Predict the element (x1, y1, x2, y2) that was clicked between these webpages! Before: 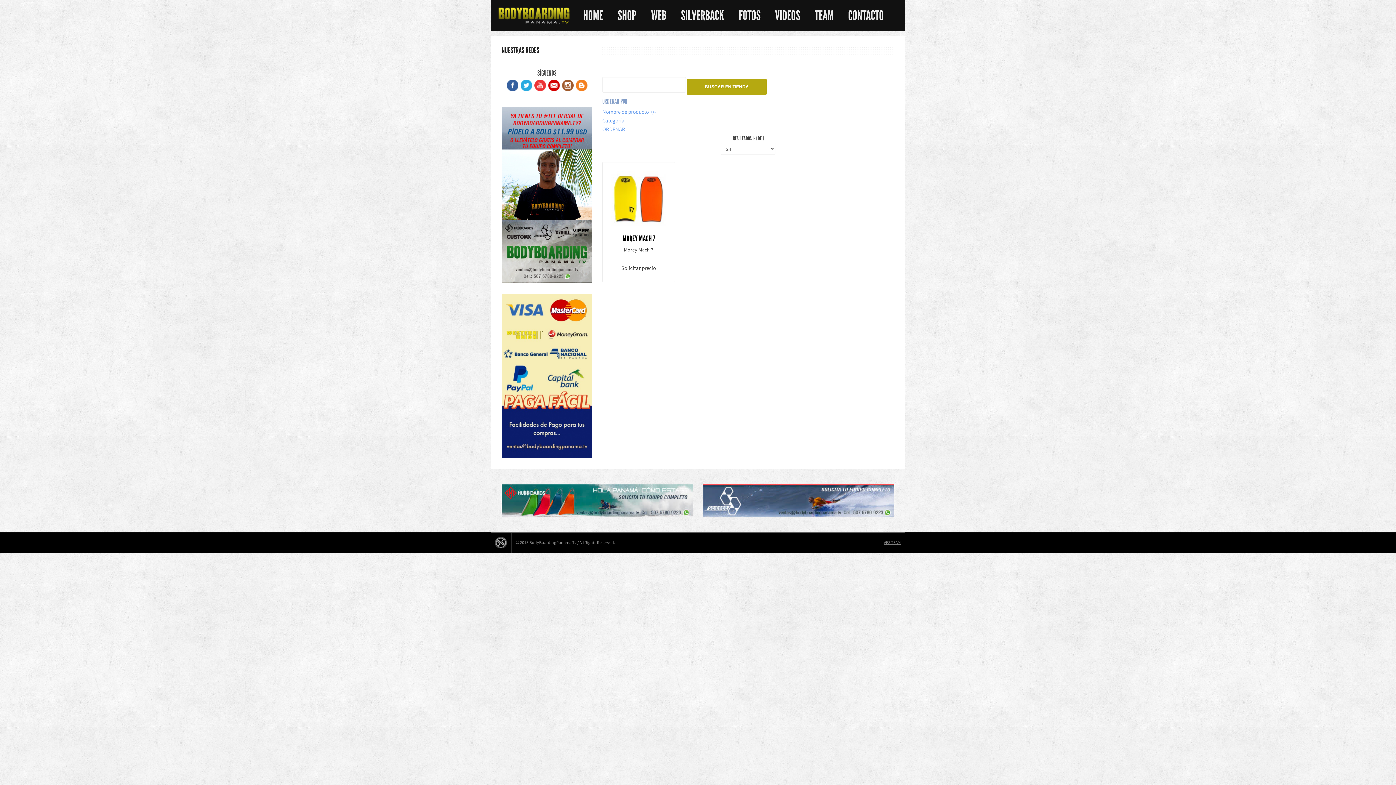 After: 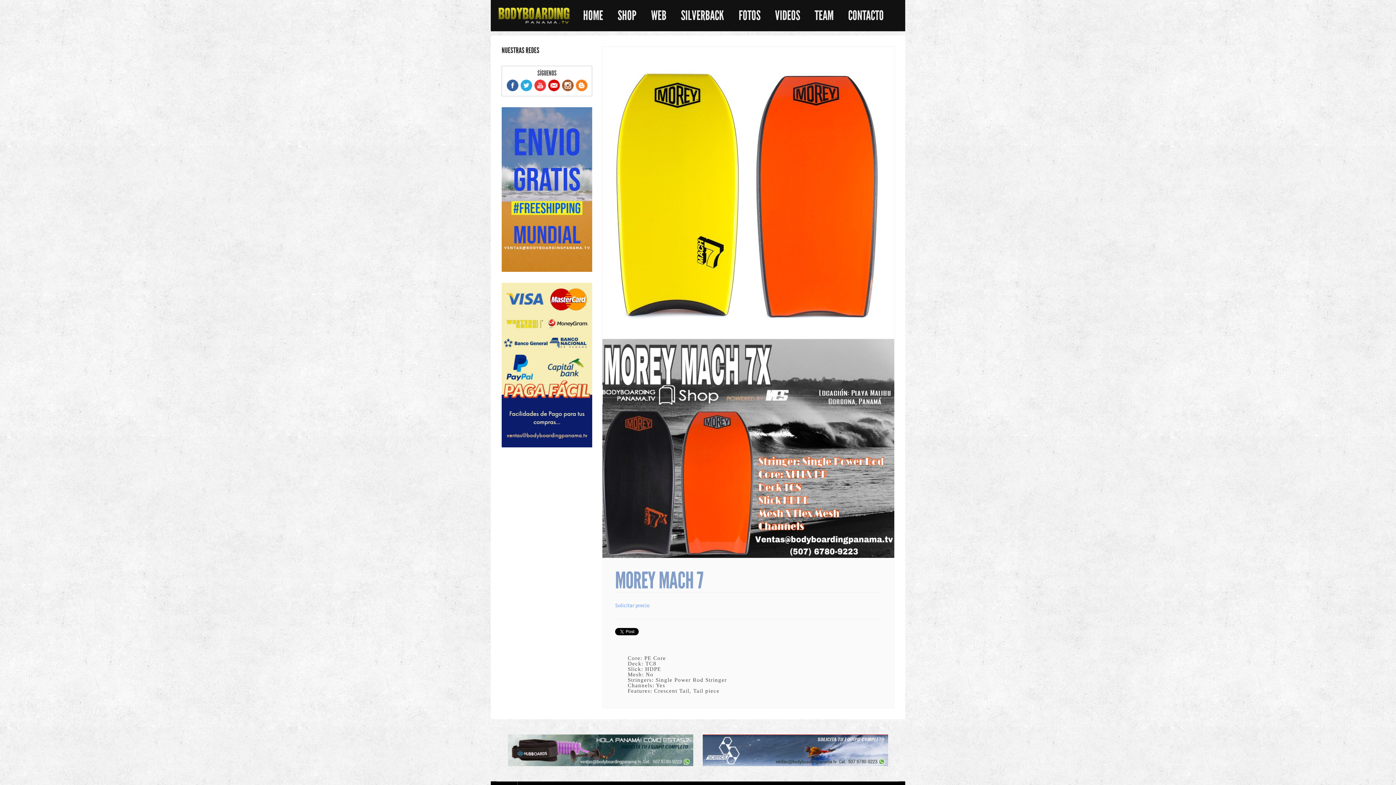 Action: bbox: (611, 199, 666, 205)